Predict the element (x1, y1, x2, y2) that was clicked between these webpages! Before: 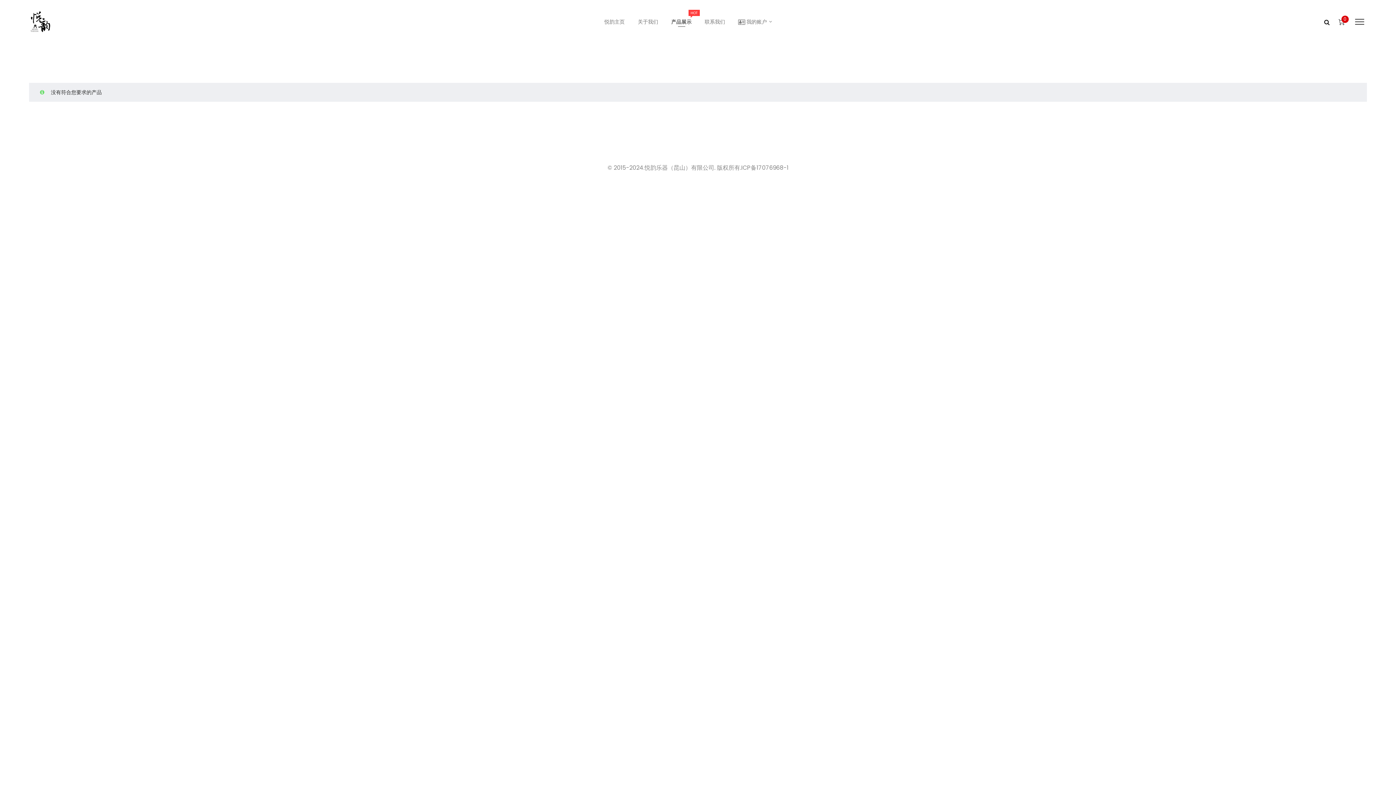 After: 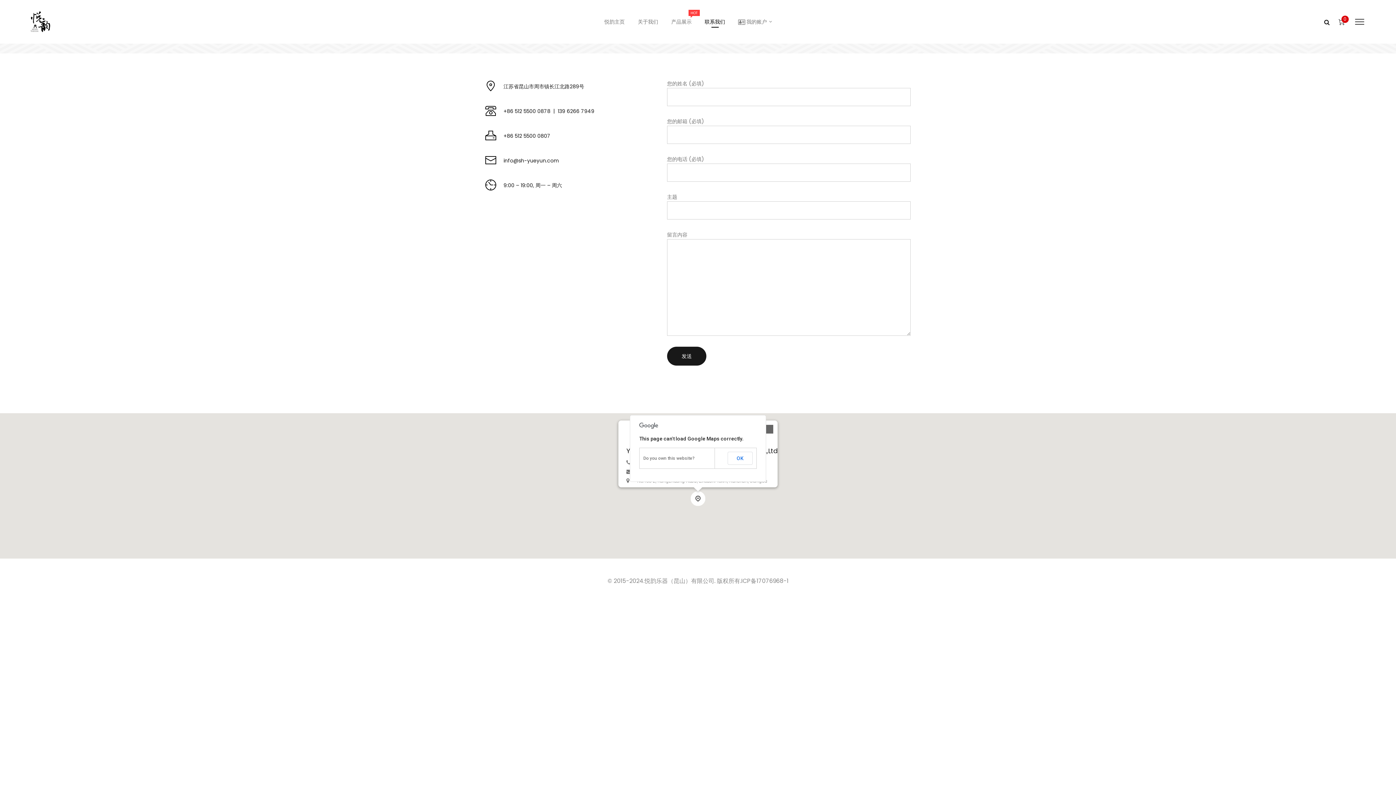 Action: label: 联系我们 bbox: (698, 0, 731, 43)